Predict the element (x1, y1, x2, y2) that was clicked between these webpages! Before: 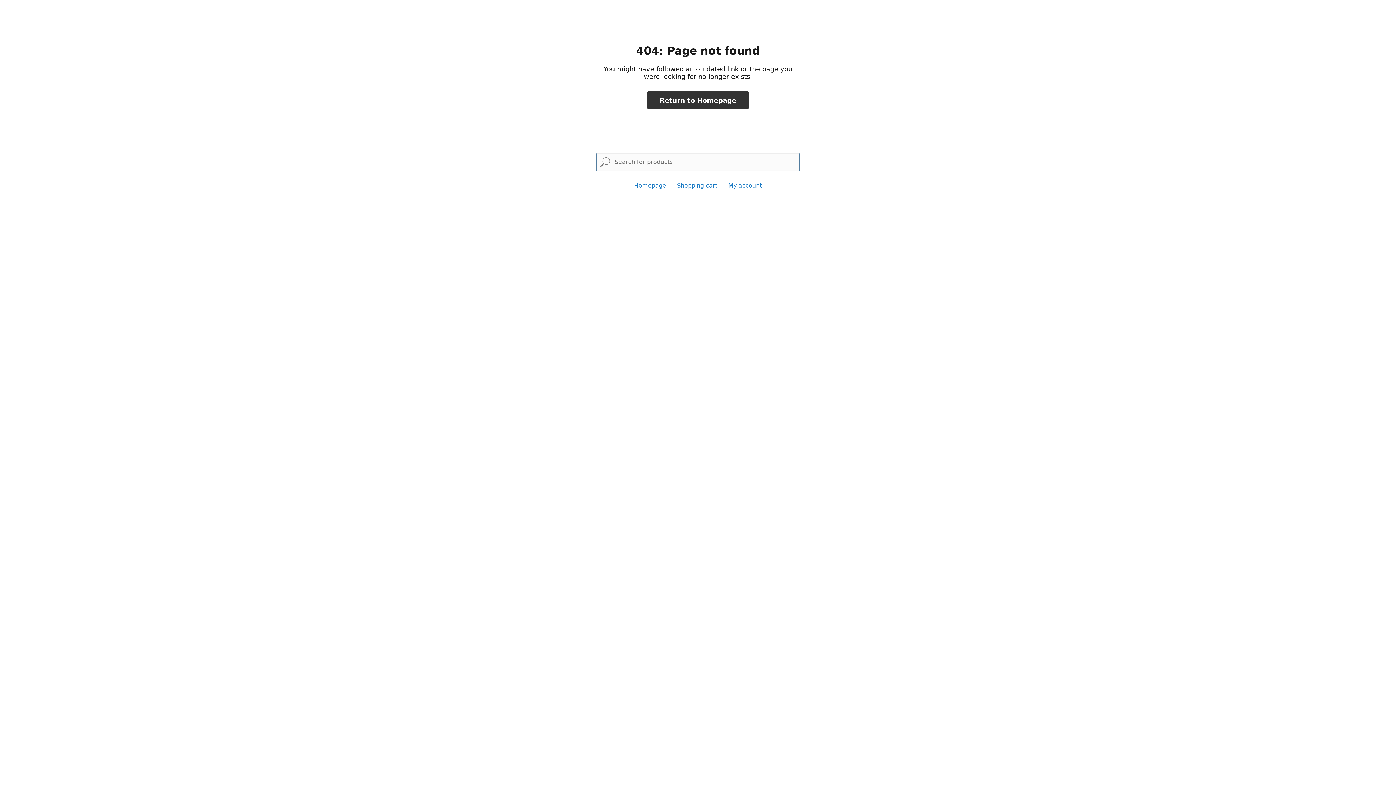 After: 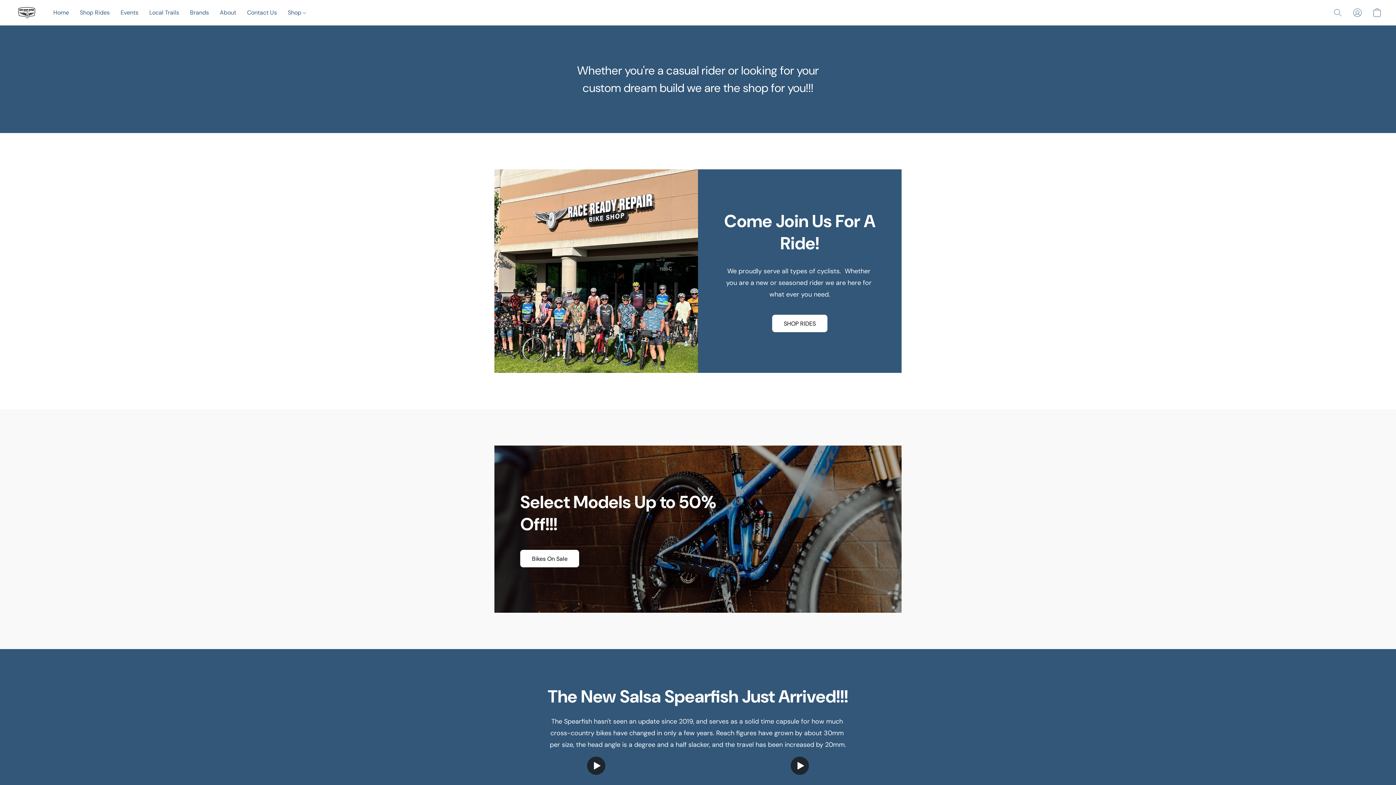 Action: label: Return to Homepage bbox: (647, 91, 748, 109)